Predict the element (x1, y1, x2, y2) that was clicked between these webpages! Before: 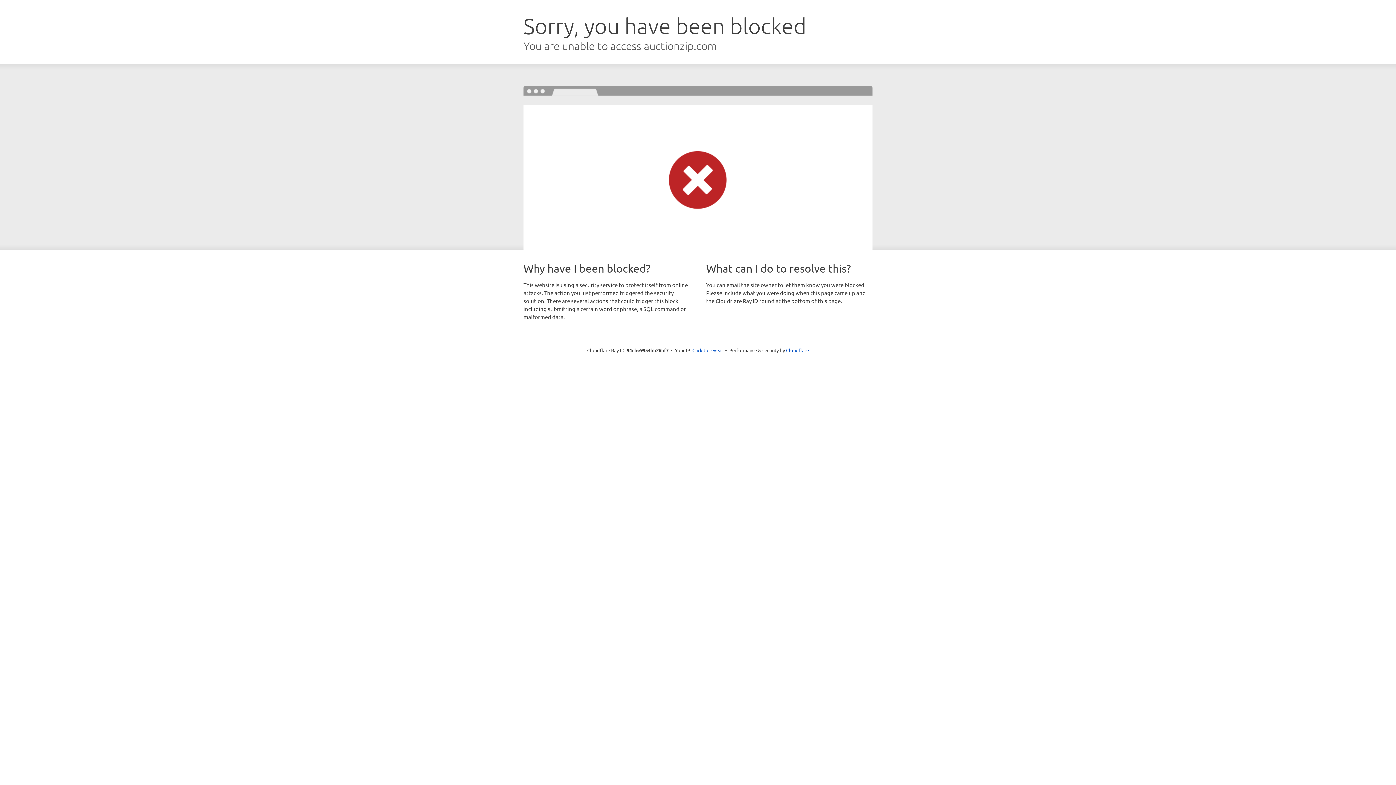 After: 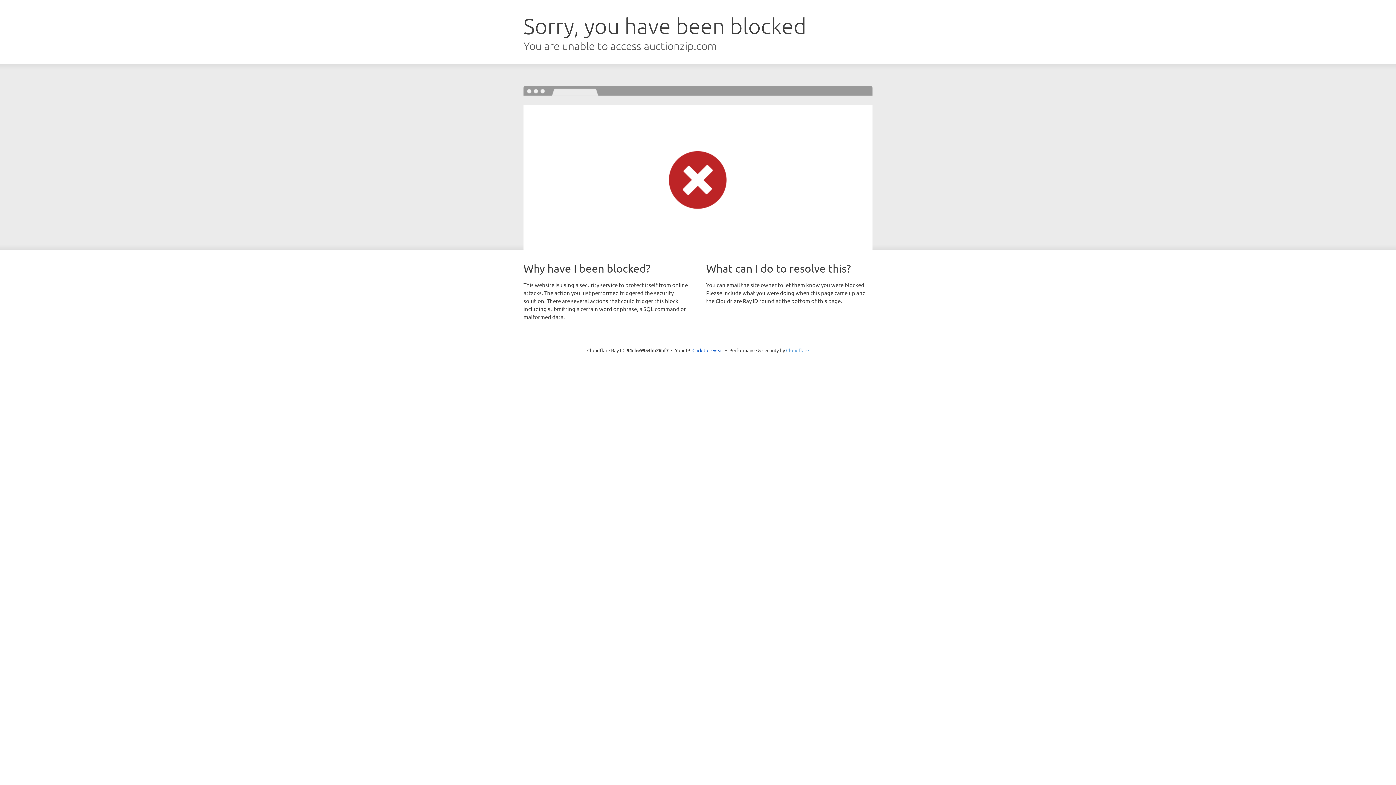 Action: label: Cloudflare bbox: (786, 347, 809, 353)